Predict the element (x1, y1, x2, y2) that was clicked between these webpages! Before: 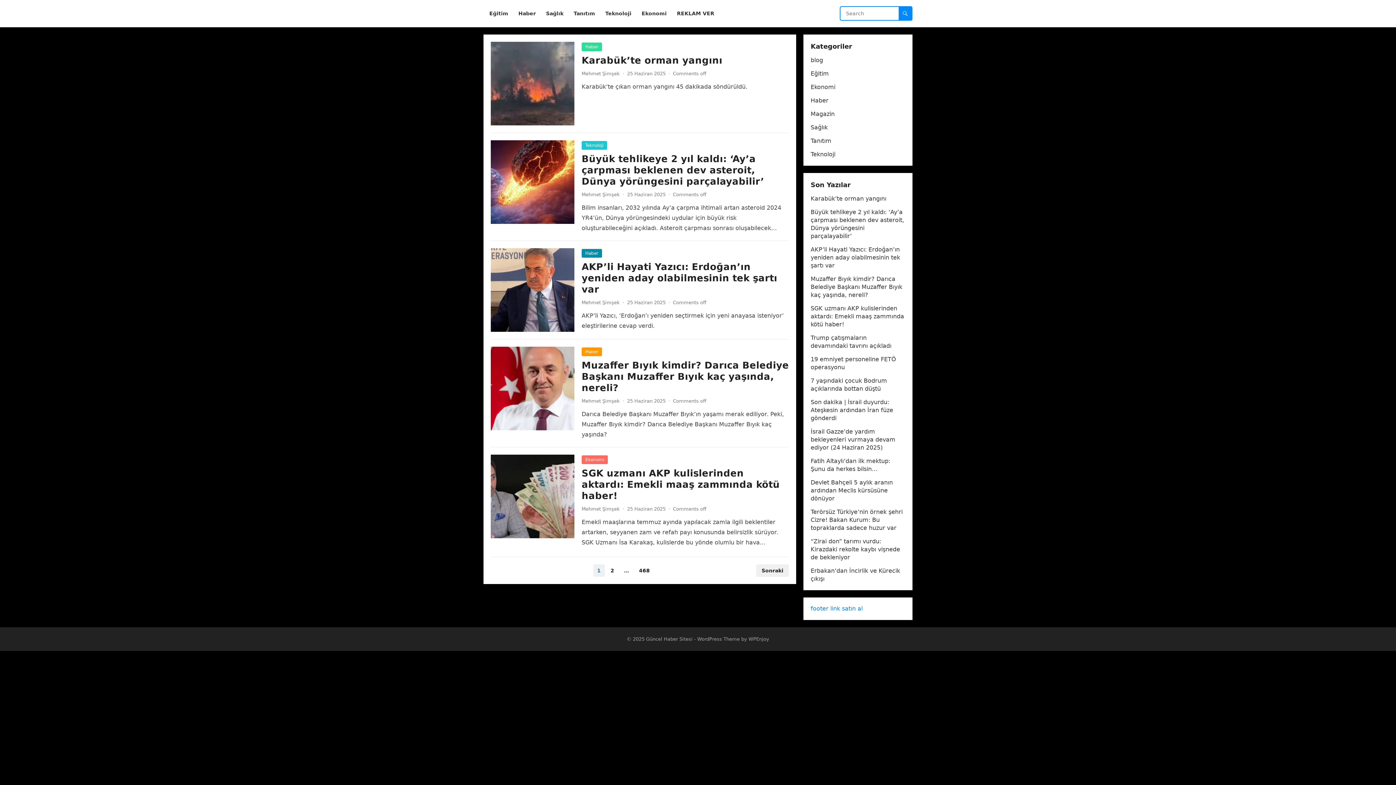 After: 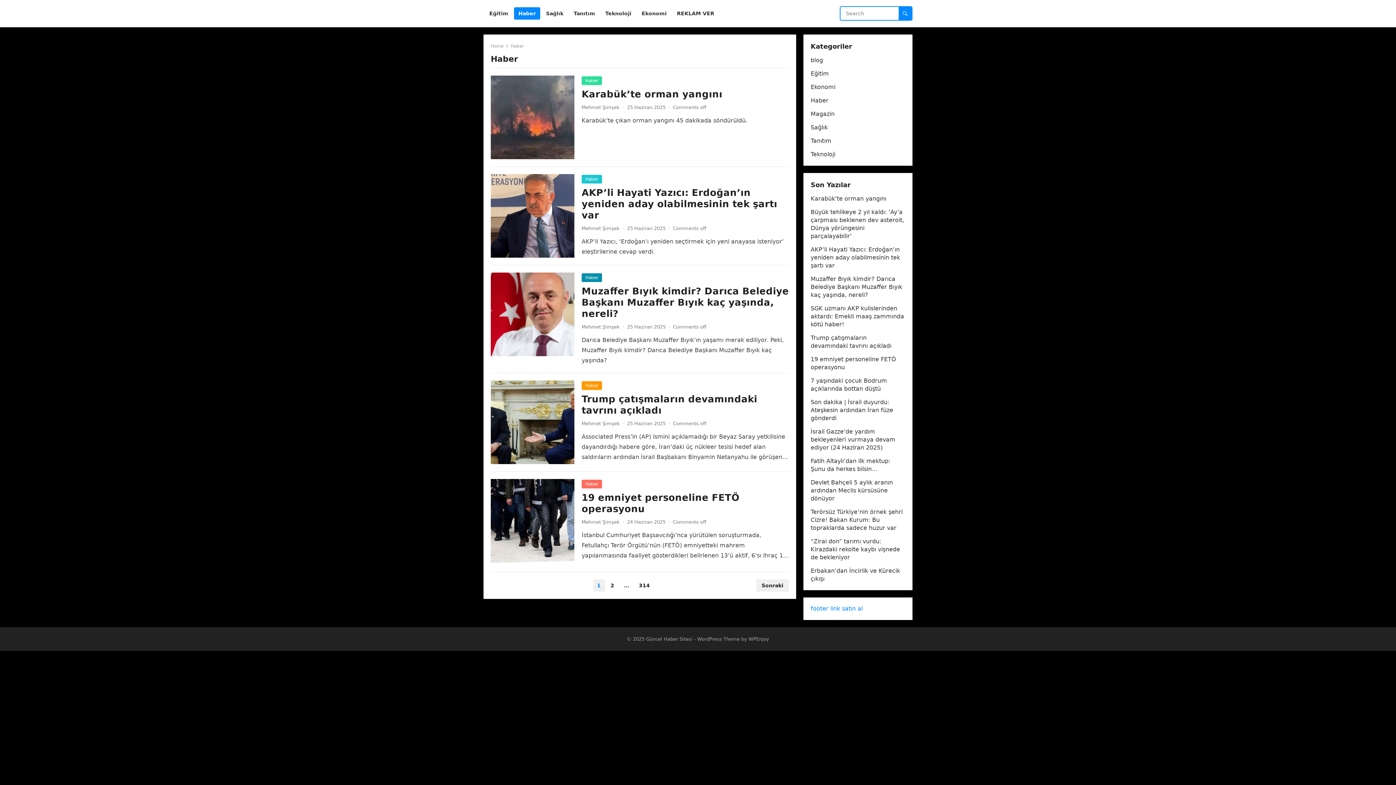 Action: label: Haber bbox: (810, 97, 828, 104)